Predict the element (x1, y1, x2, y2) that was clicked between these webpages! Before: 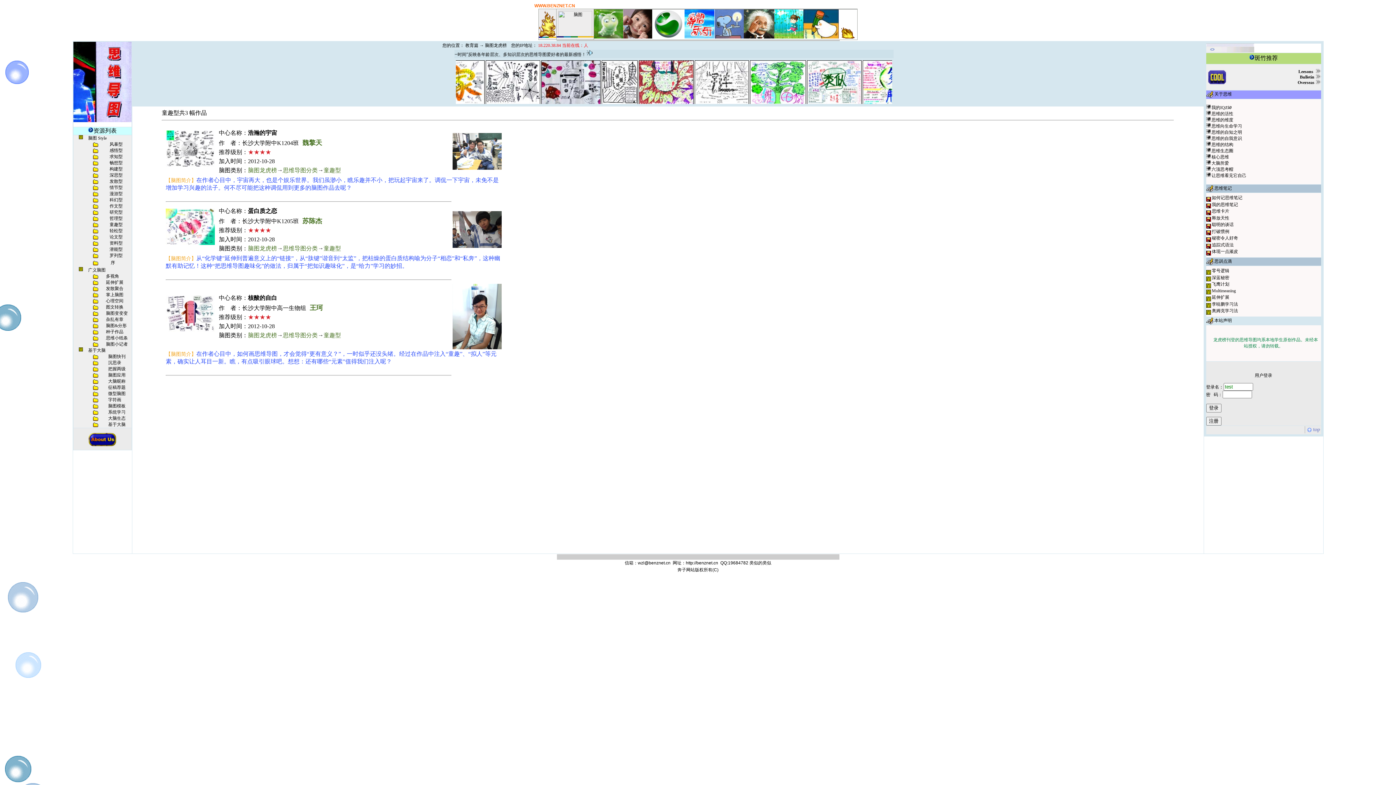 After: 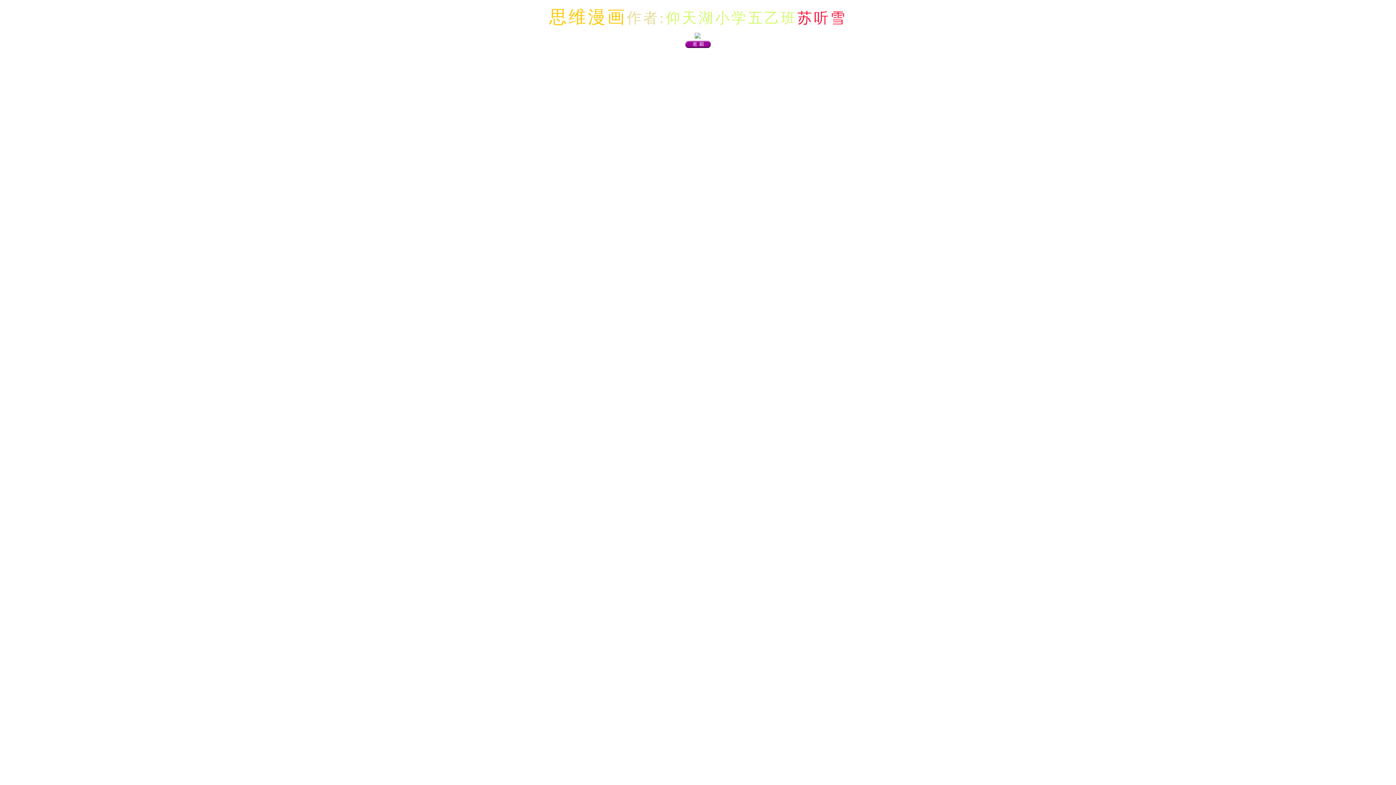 Action: bbox: (1206, 215, 1229, 220) label:  释放天性